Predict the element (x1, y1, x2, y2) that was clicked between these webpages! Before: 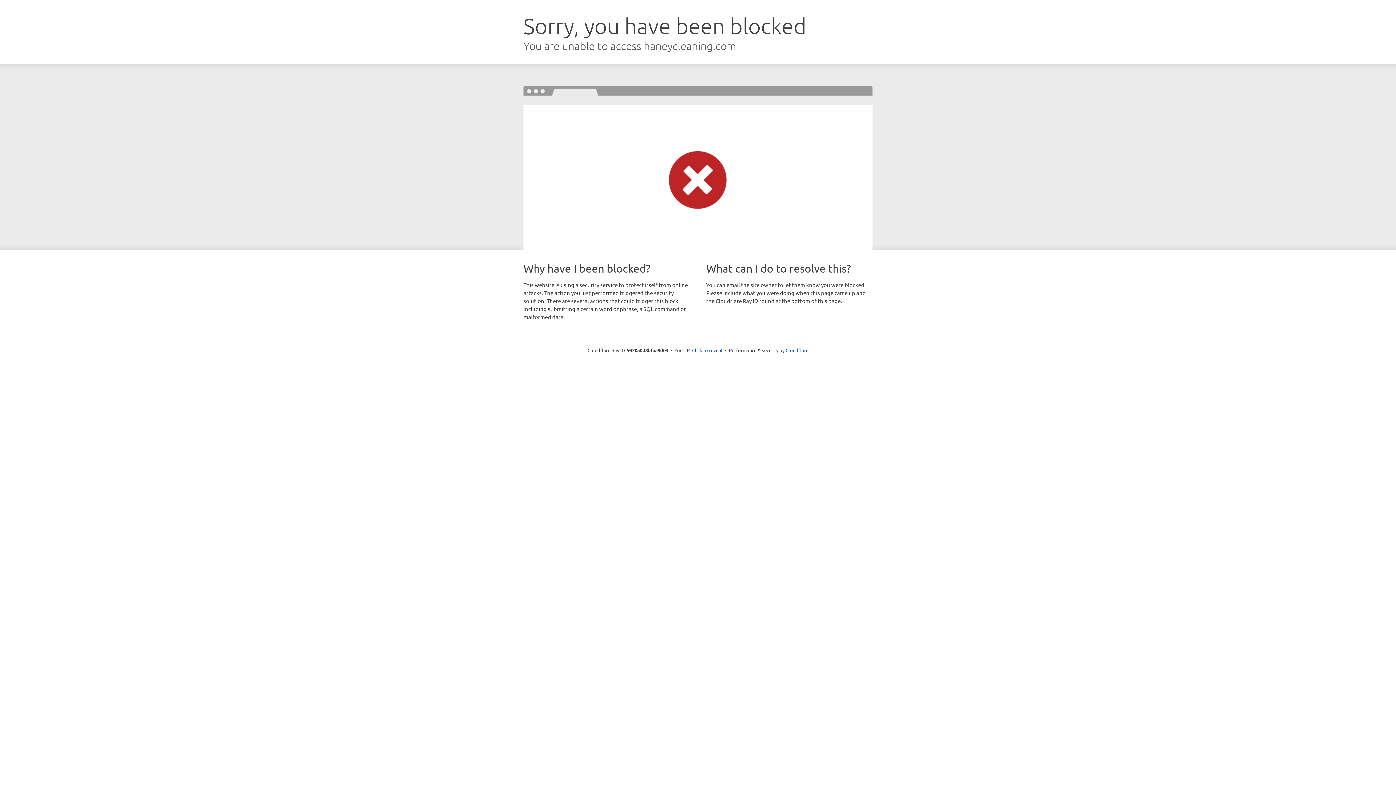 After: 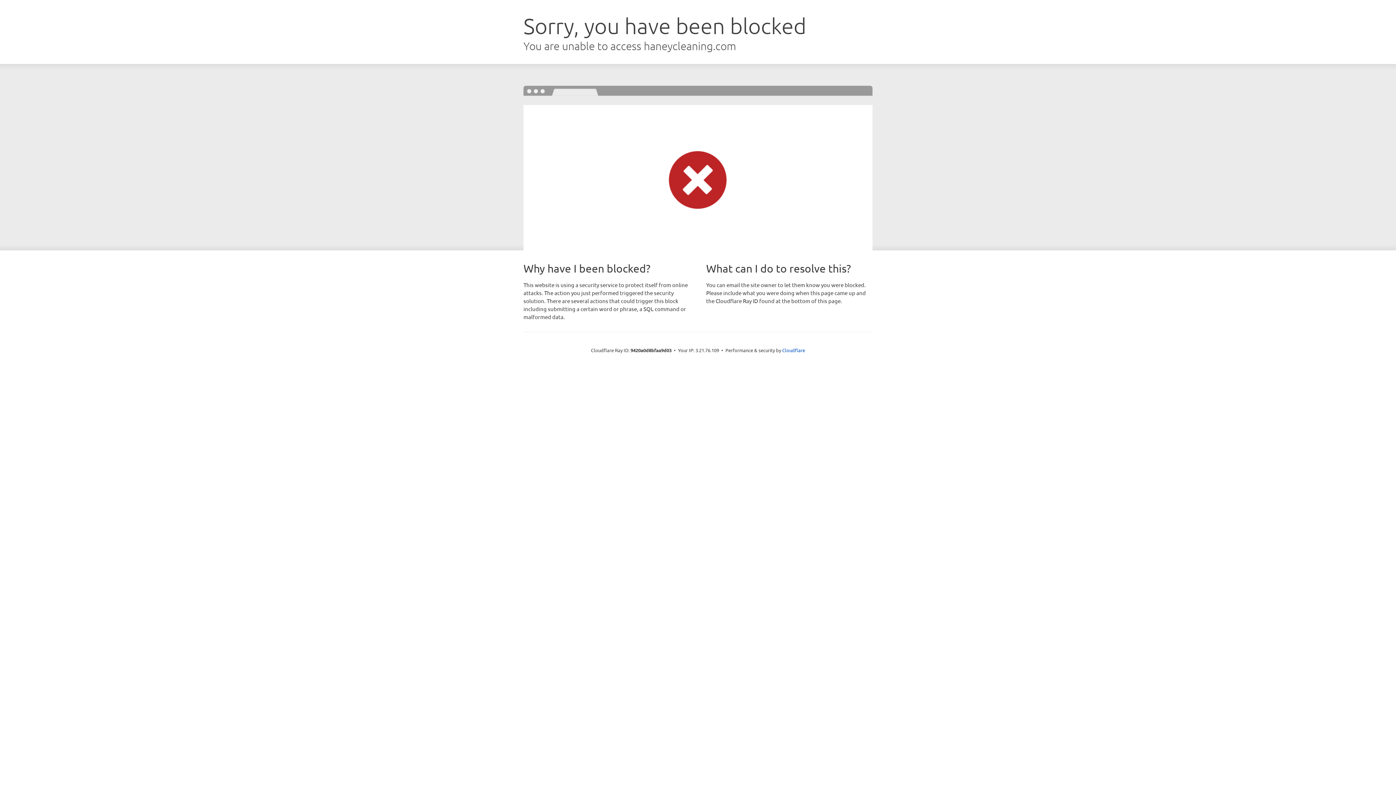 Action: label: Click to reveal bbox: (692, 346, 722, 353)